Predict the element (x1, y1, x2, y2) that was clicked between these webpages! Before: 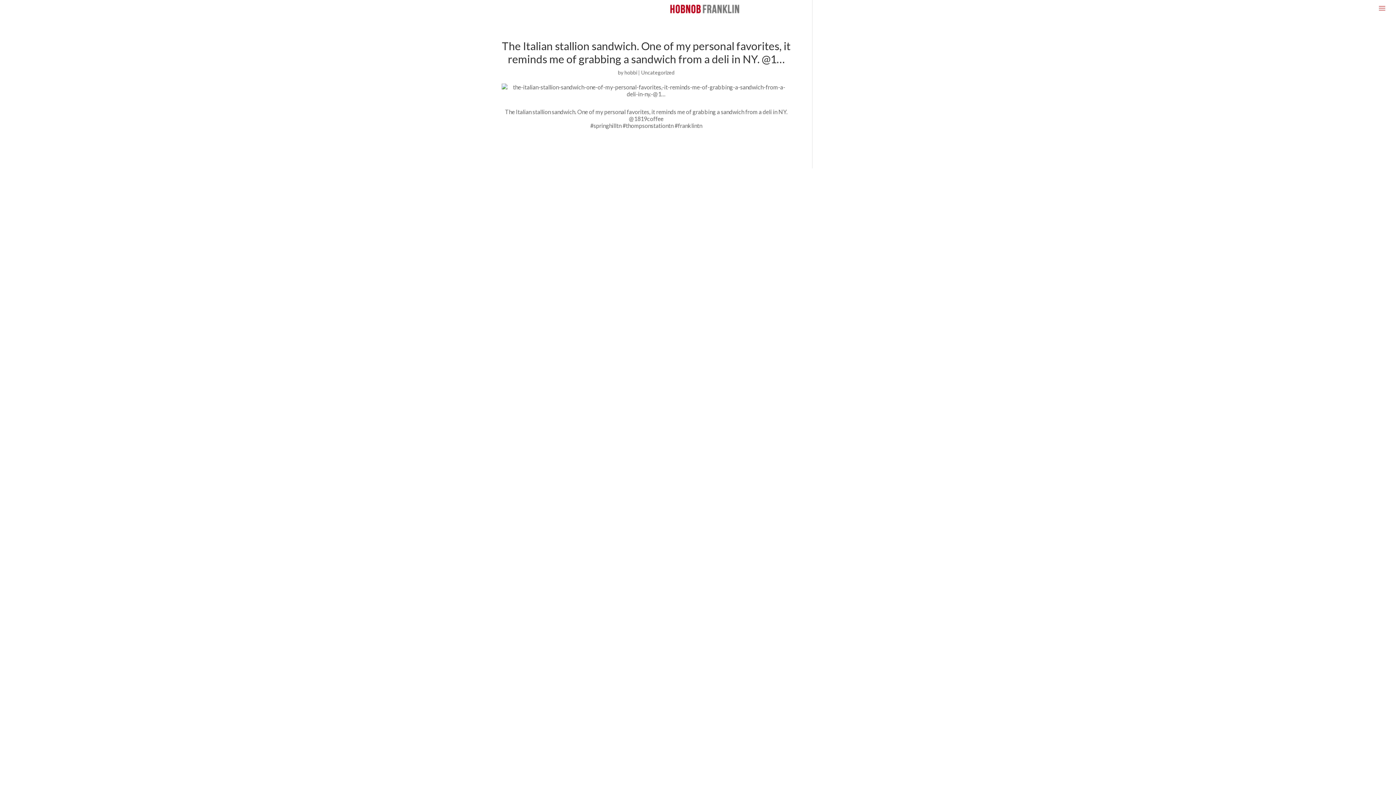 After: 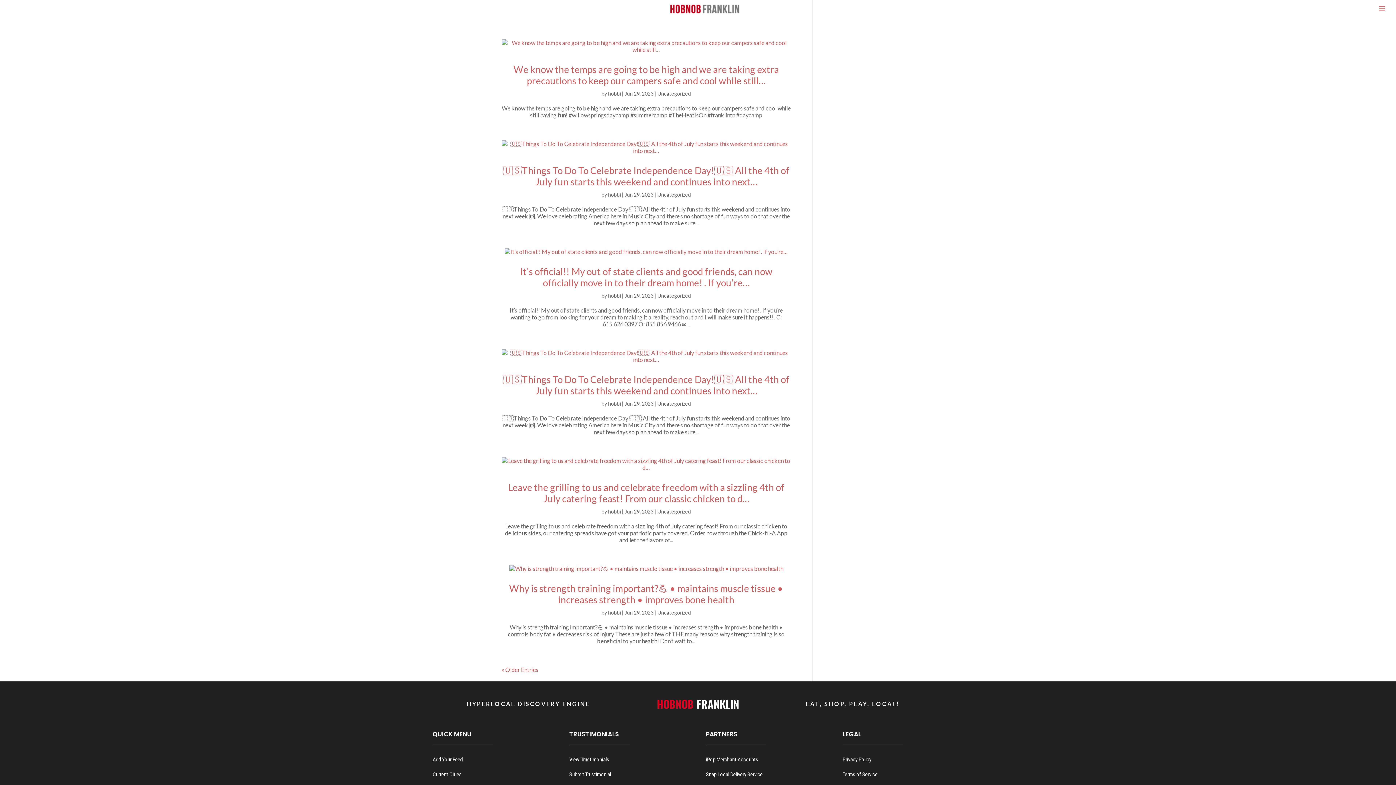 Action: label: Uncategorized bbox: (641, 69, 674, 75)